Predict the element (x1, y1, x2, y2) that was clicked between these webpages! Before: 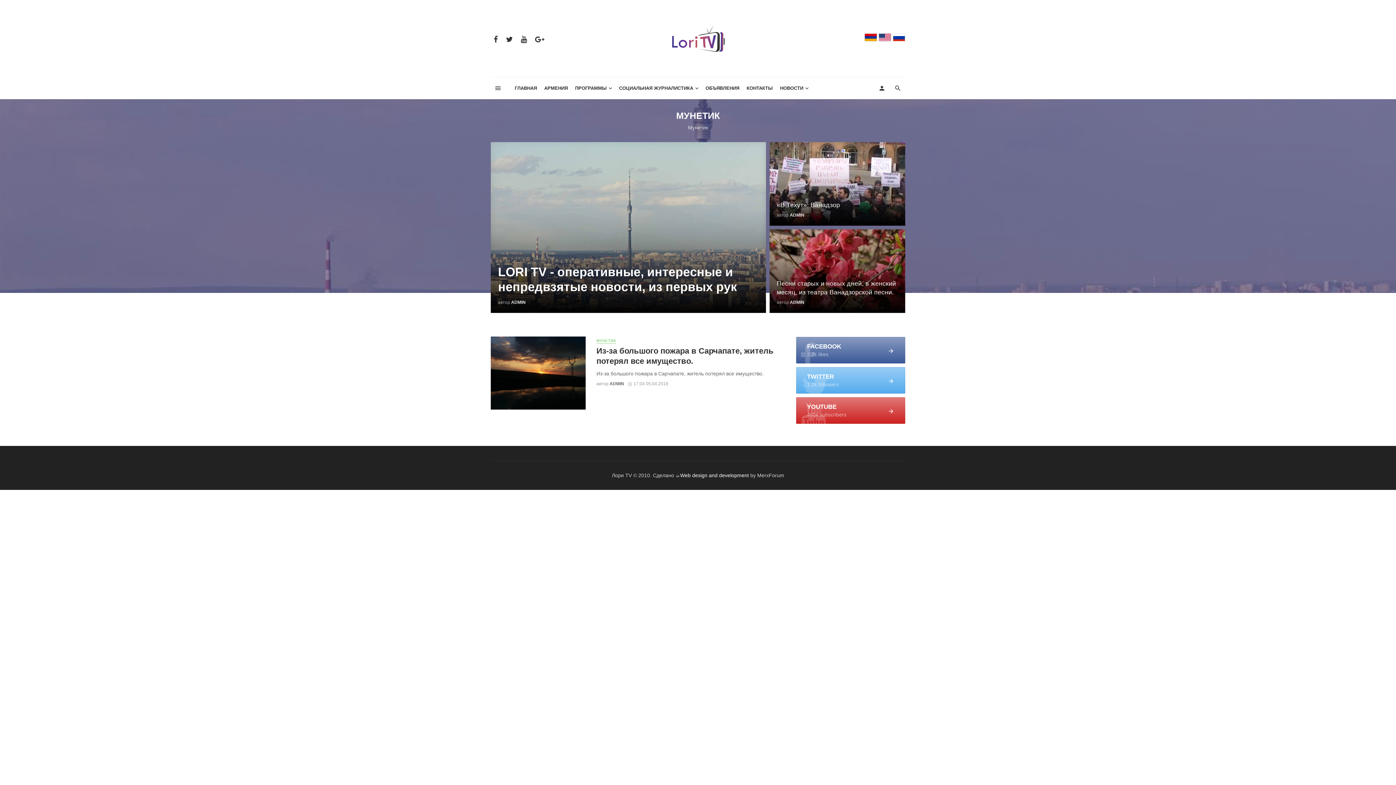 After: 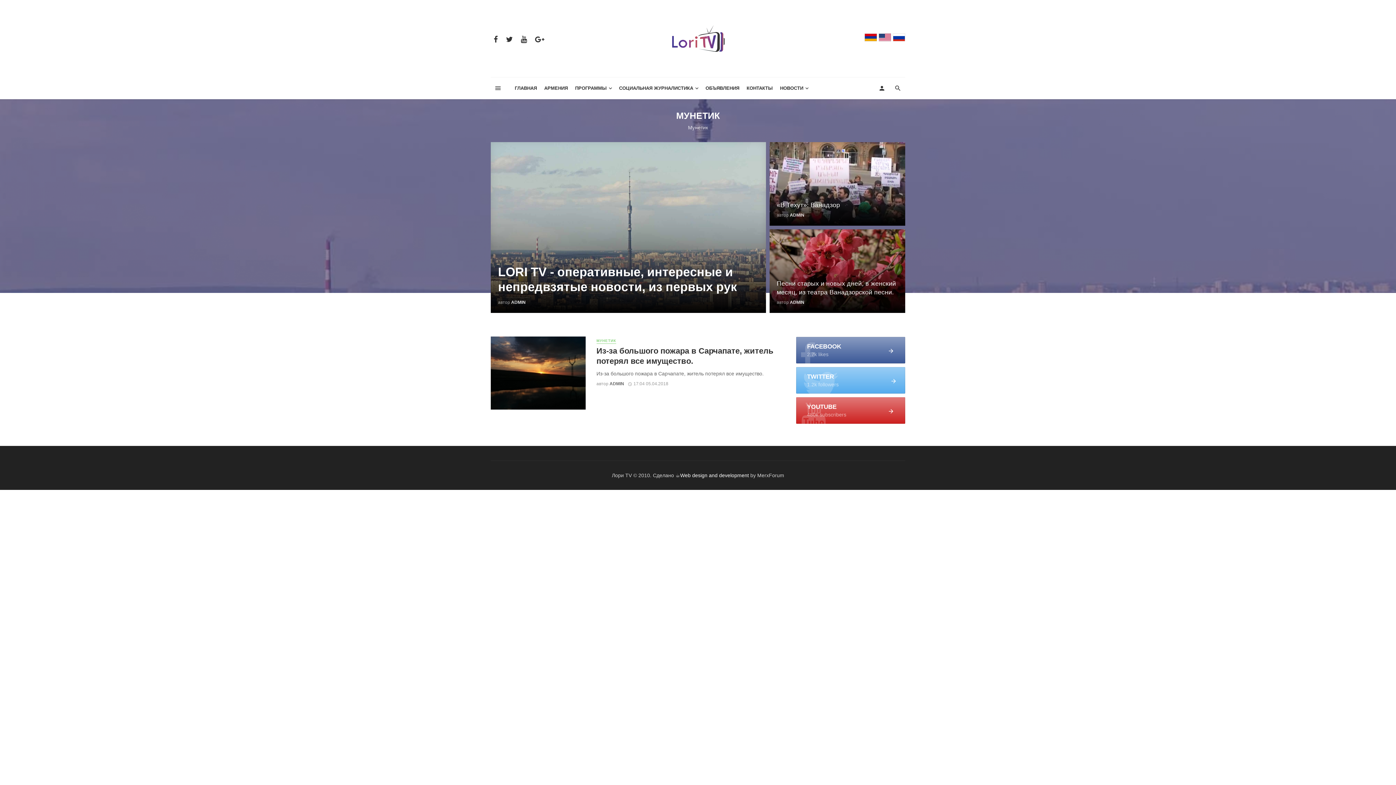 Action: bbox: (796, 367, 905, 393) label: TWITTER
1.2k followers